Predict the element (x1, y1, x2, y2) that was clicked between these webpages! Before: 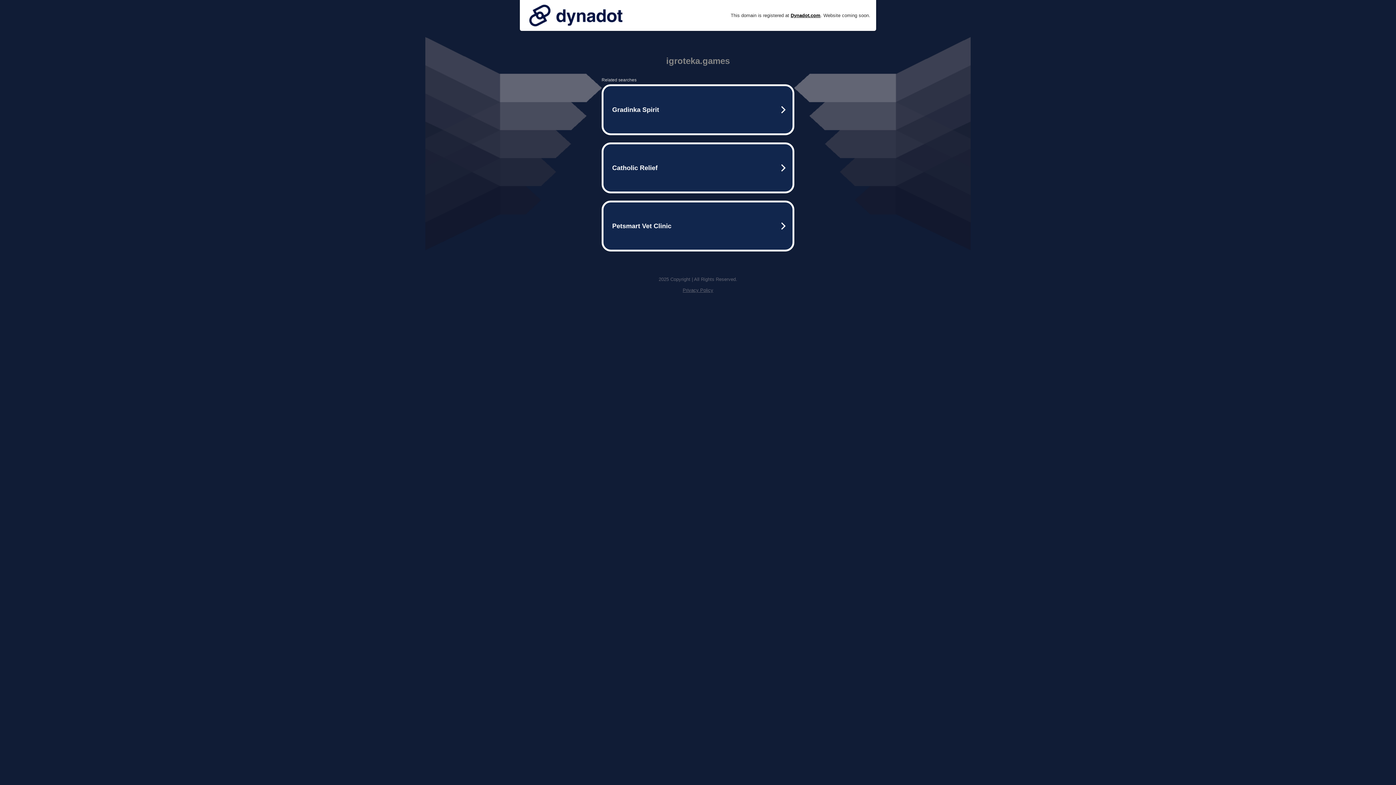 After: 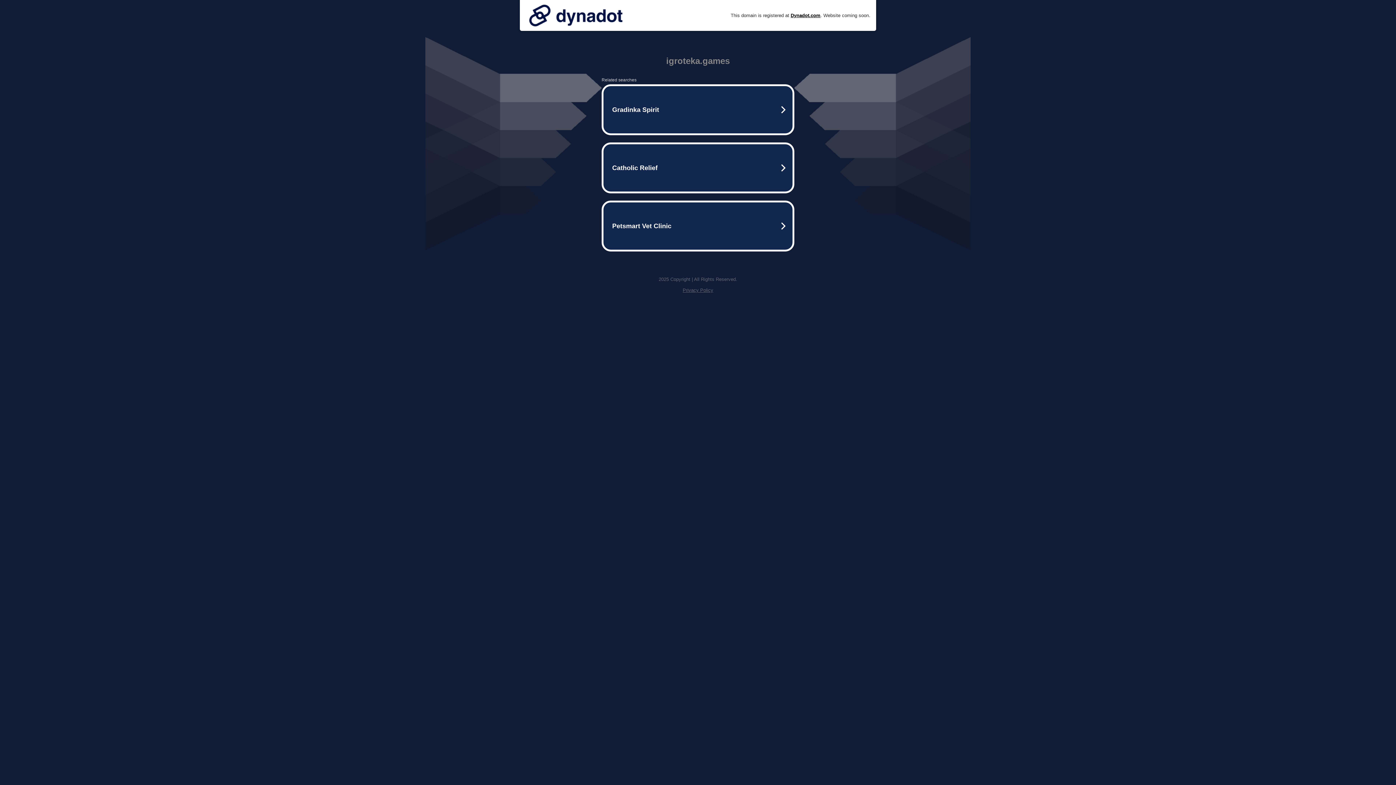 Action: bbox: (682, 287, 713, 293) label: Privacy Policy